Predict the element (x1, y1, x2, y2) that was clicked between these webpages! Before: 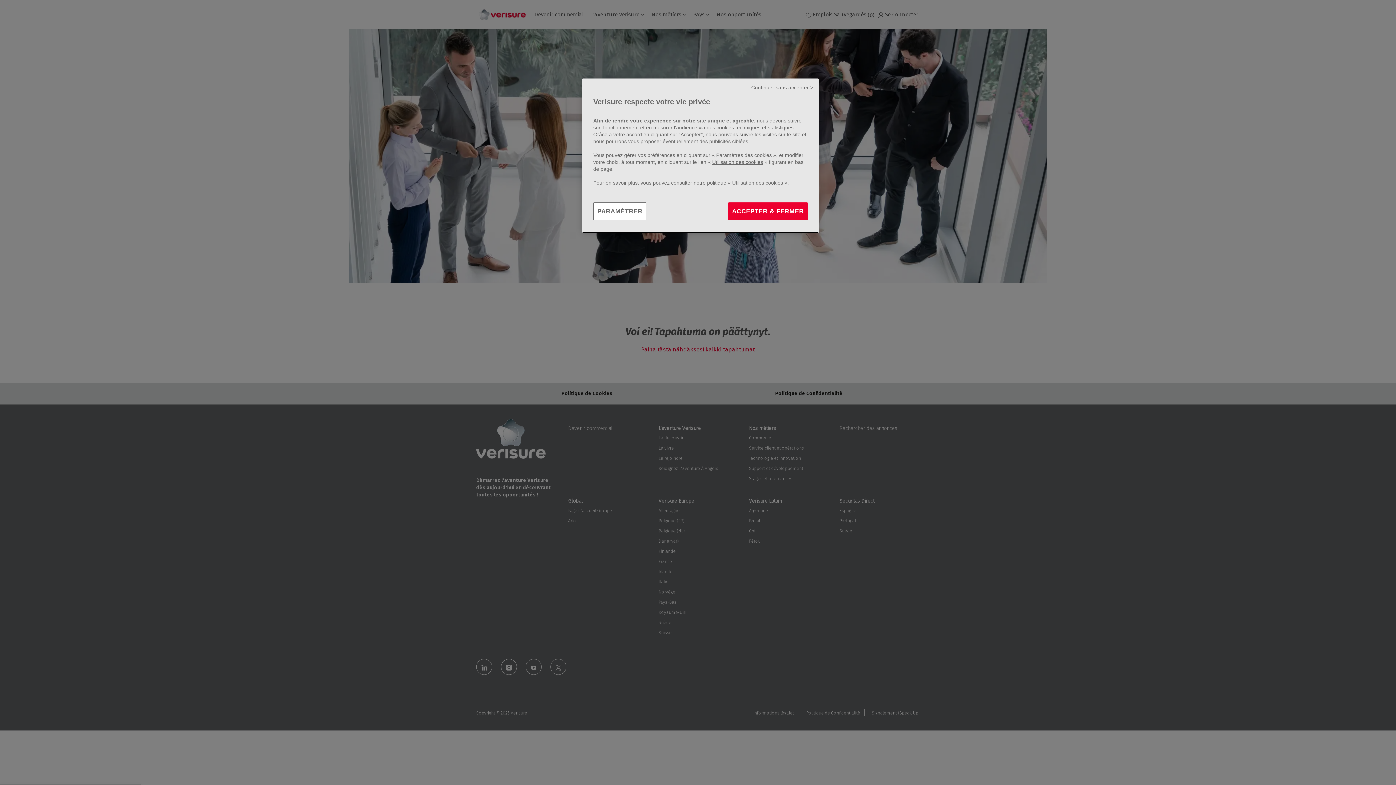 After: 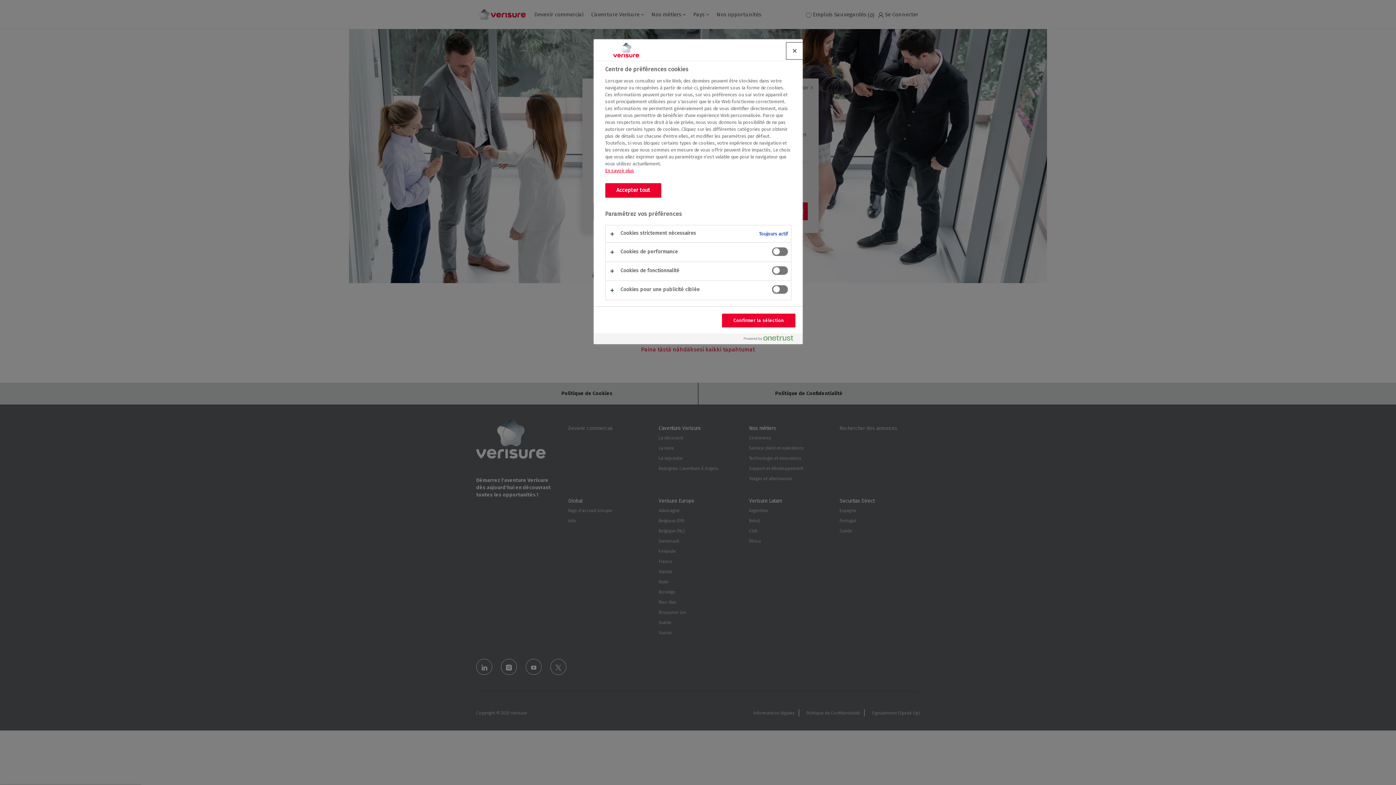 Action: bbox: (593, 202, 646, 220) label: PARAMÉTRER